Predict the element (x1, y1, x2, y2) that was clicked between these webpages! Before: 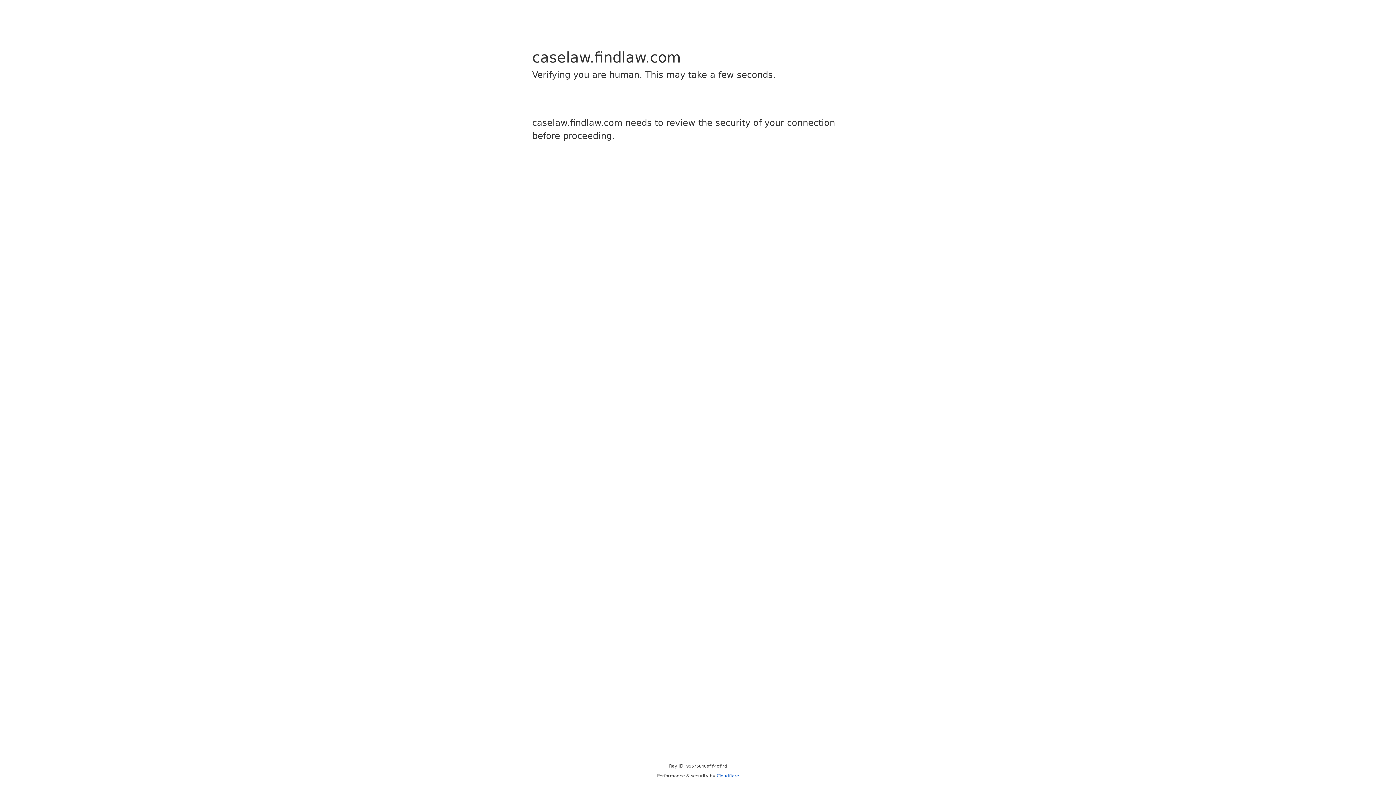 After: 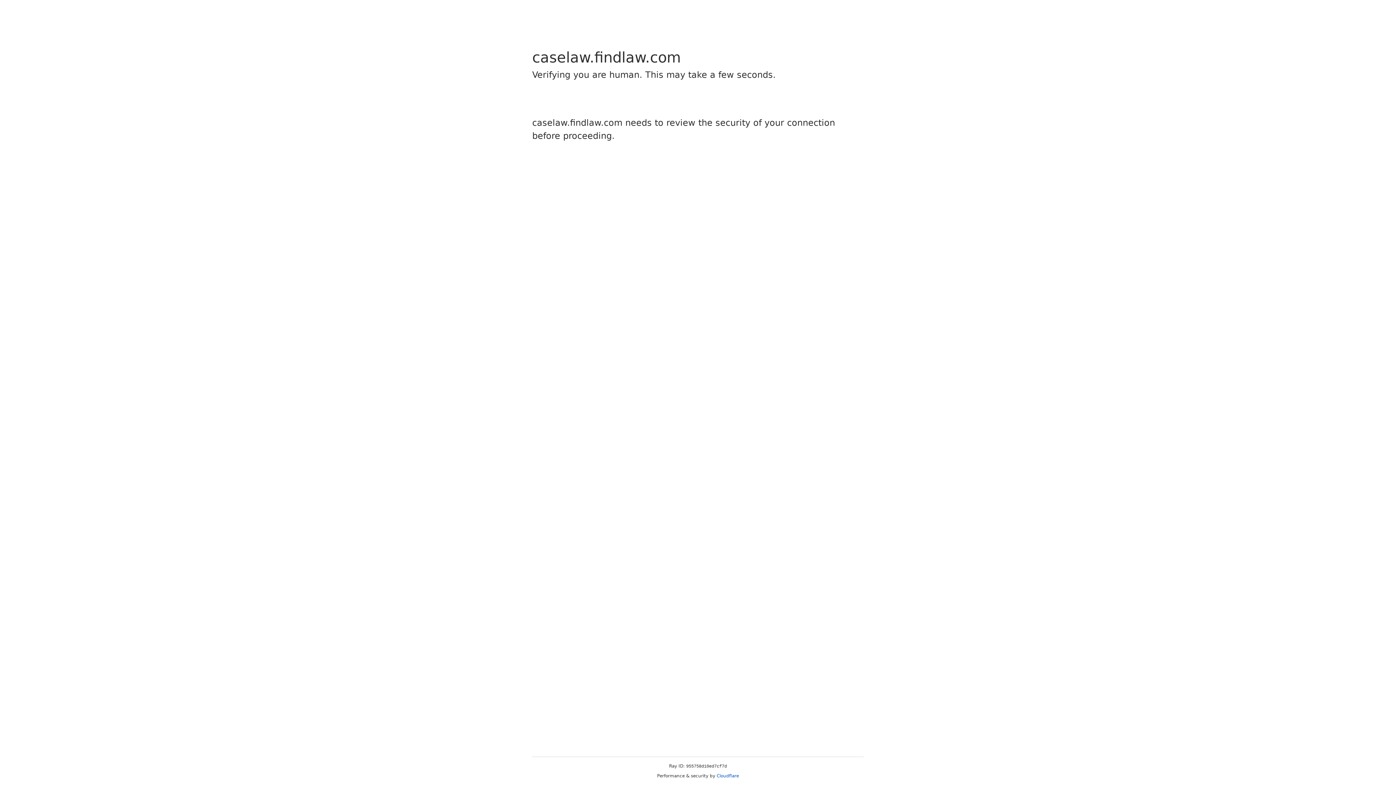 Action: bbox: (716, 773, 739, 778) label: Cloudflare